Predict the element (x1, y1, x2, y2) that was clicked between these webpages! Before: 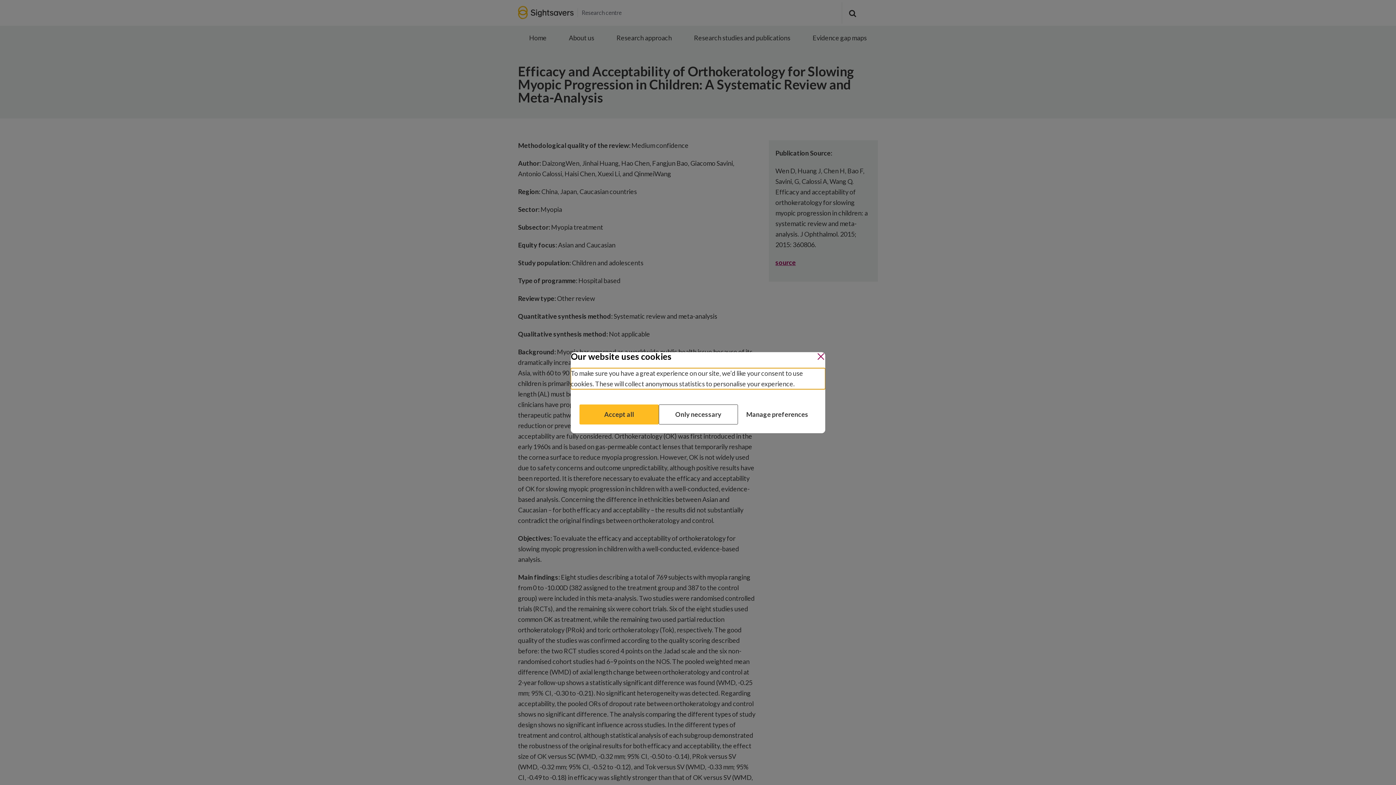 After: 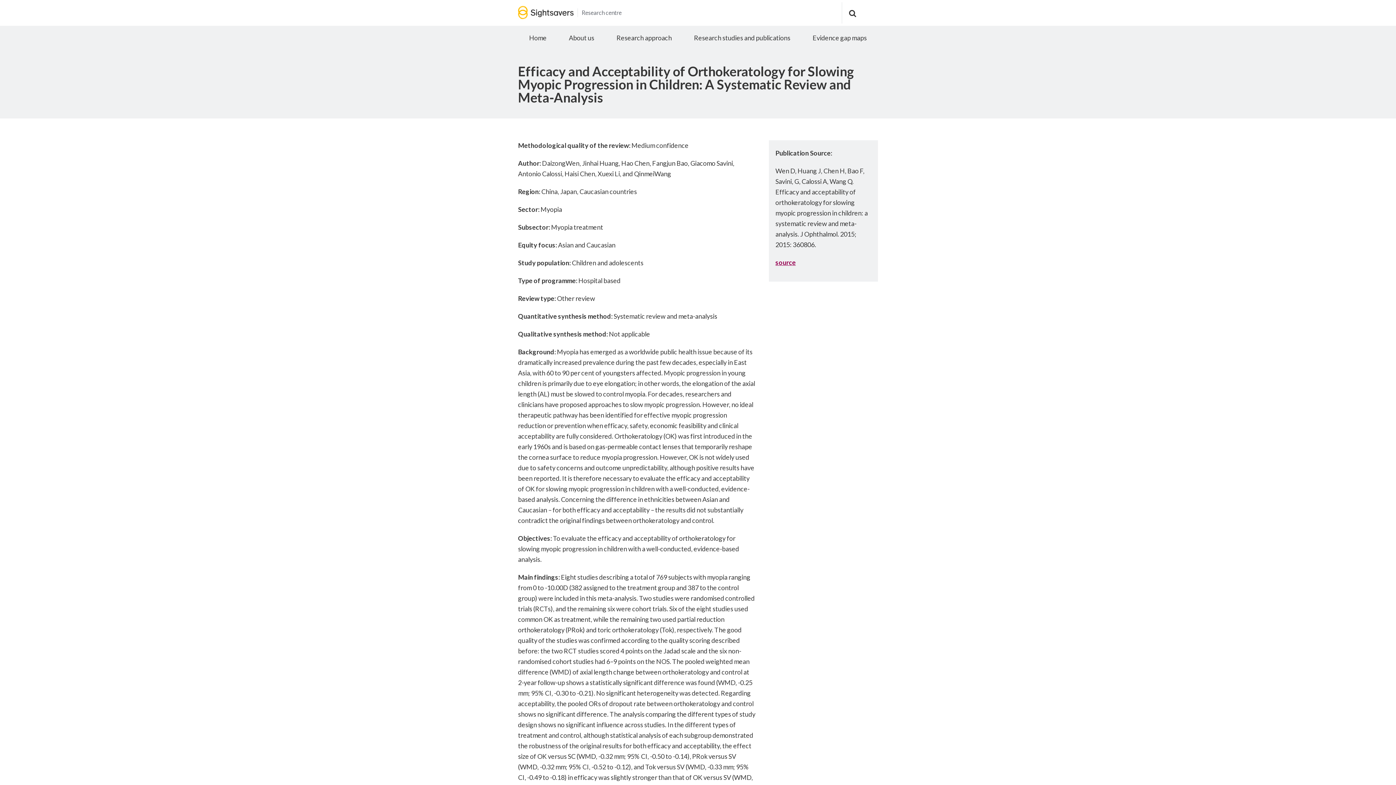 Action: label: Only necessary bbox: (658, 404, 738, 424)